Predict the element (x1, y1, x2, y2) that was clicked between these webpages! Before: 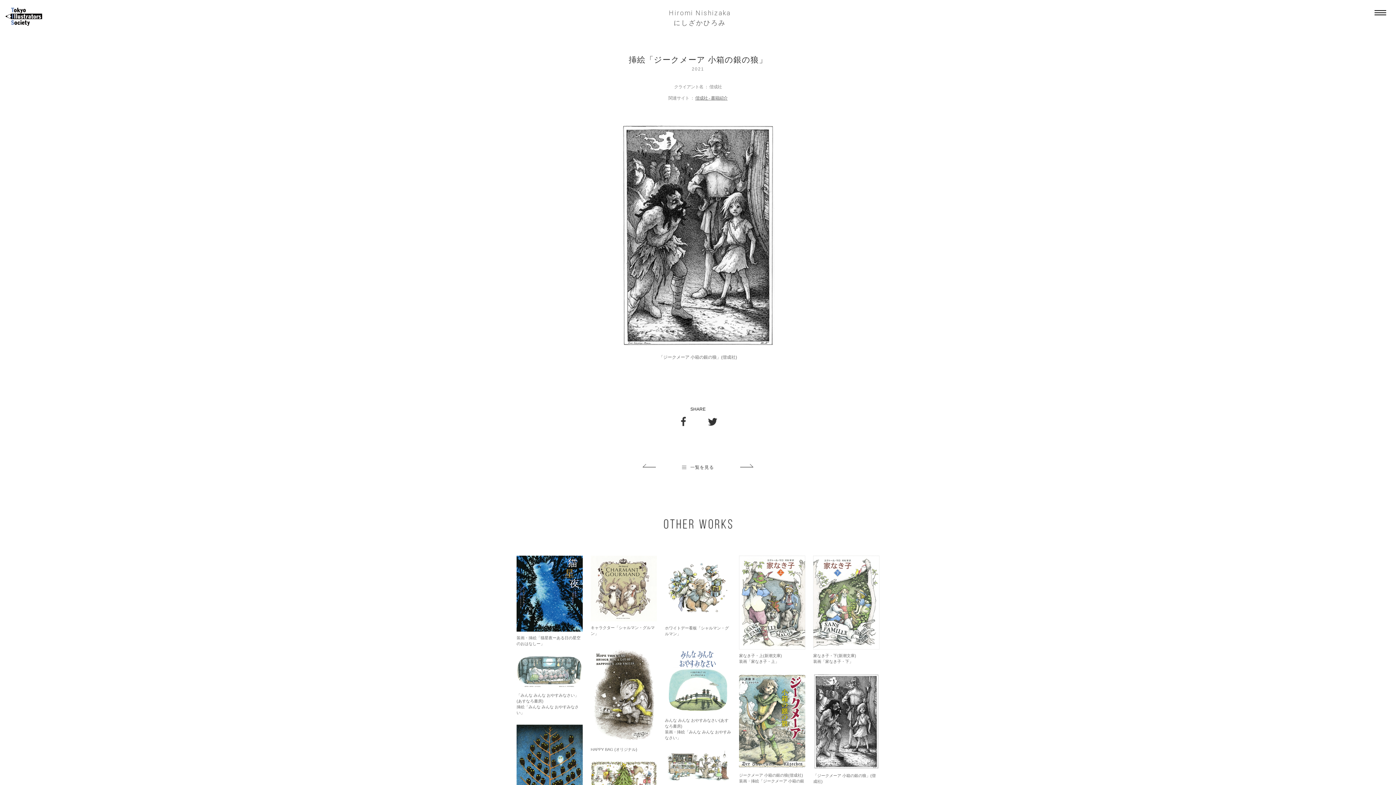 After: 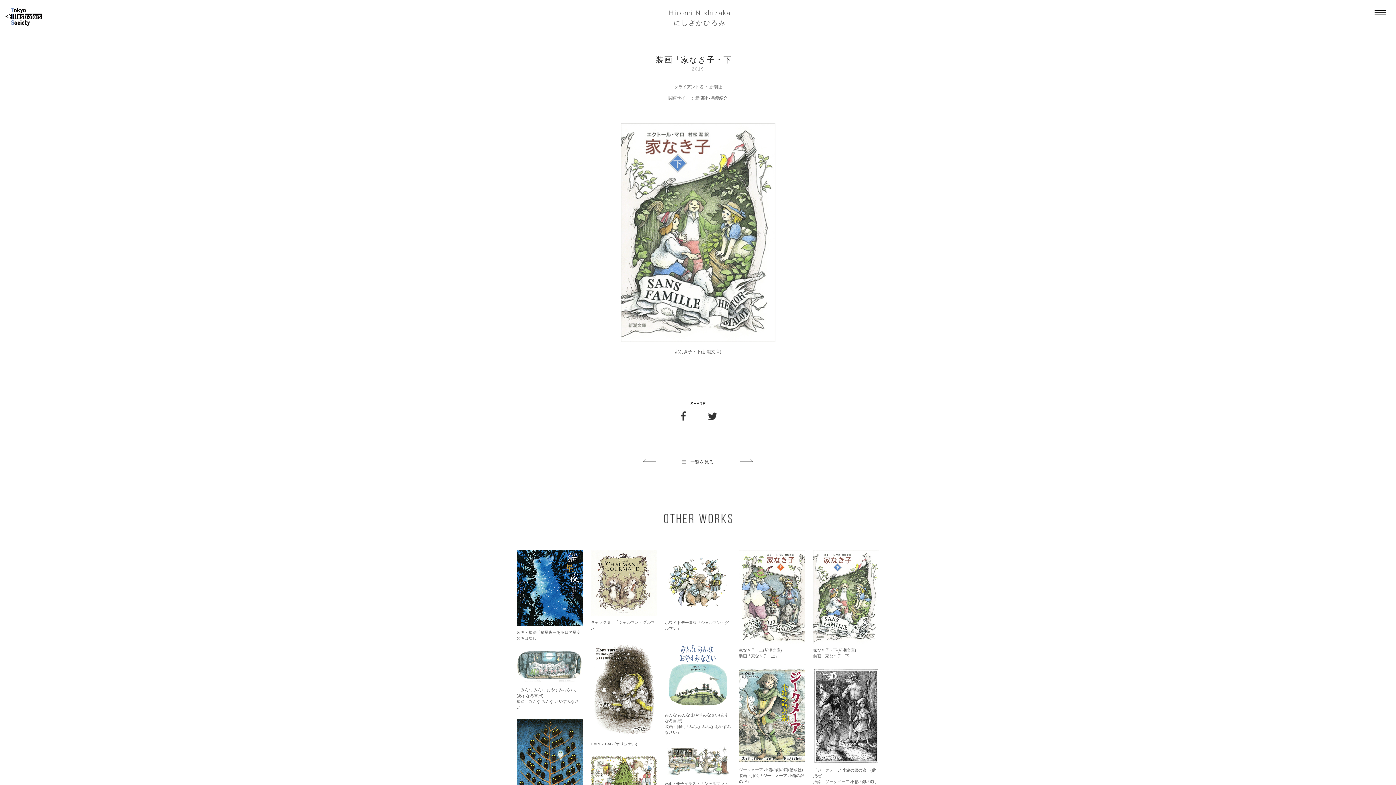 Action: bbox: (813, 556, 879, 663) label: 家なき子・下(新潮文庫)
装画「家なき子・下」